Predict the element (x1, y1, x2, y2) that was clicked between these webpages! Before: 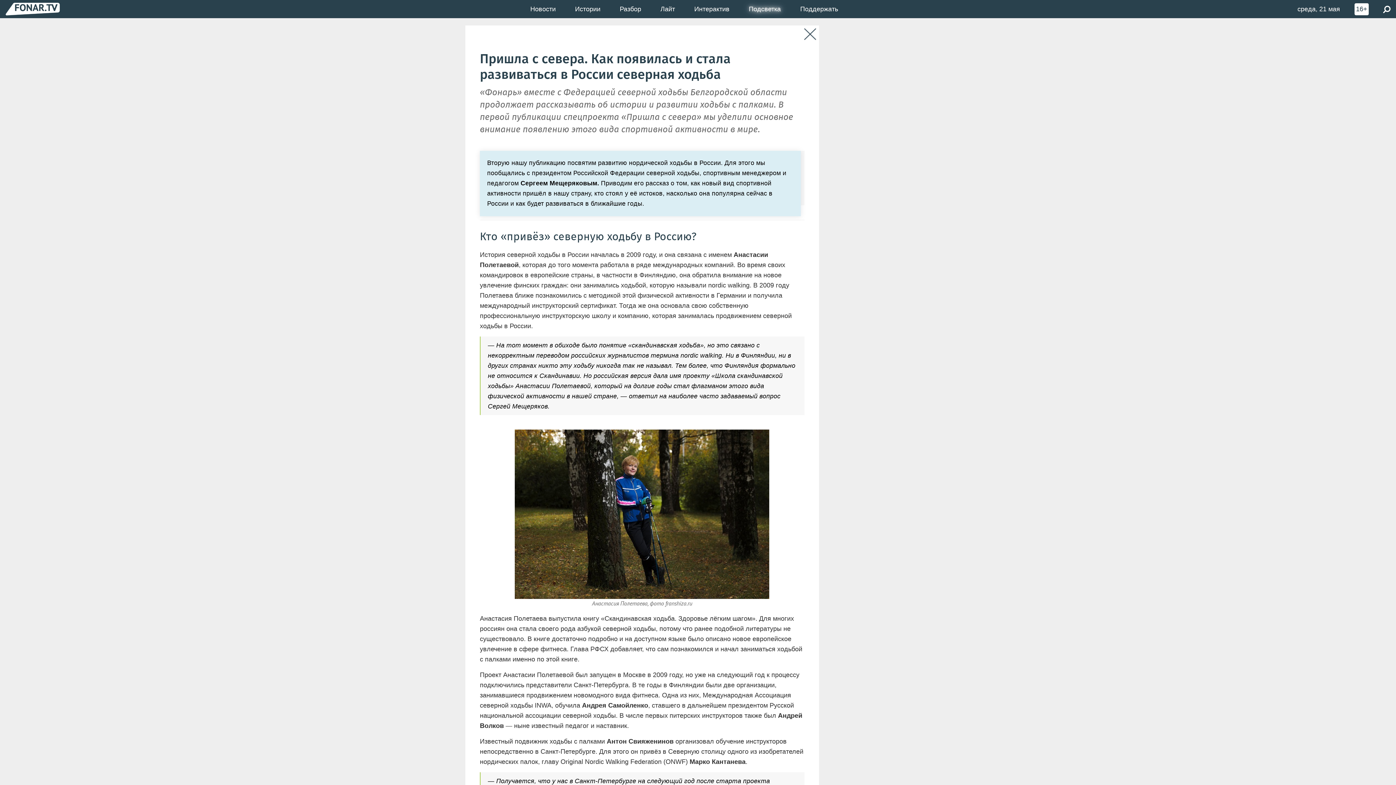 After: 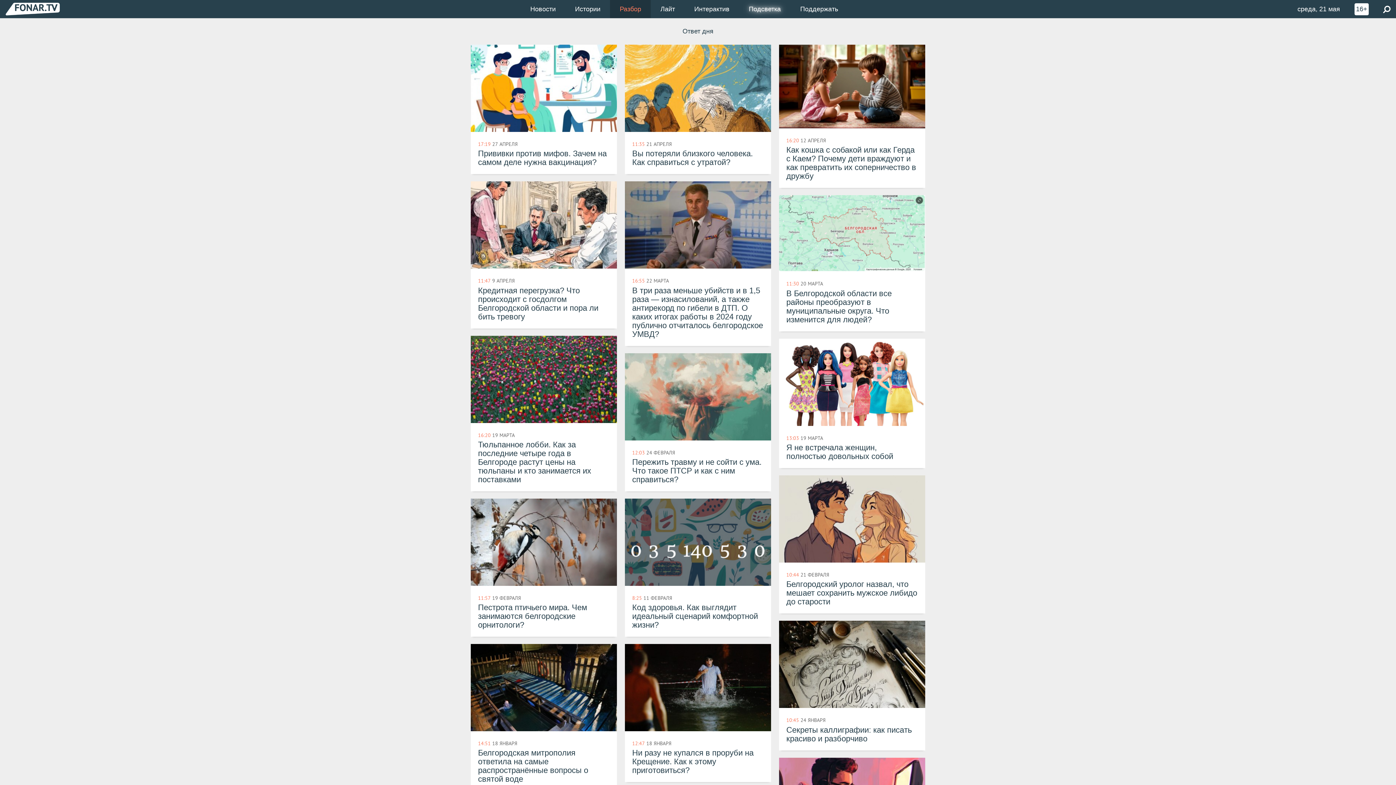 Action: bbox: (610, 0, 651, 18) label: Разбор